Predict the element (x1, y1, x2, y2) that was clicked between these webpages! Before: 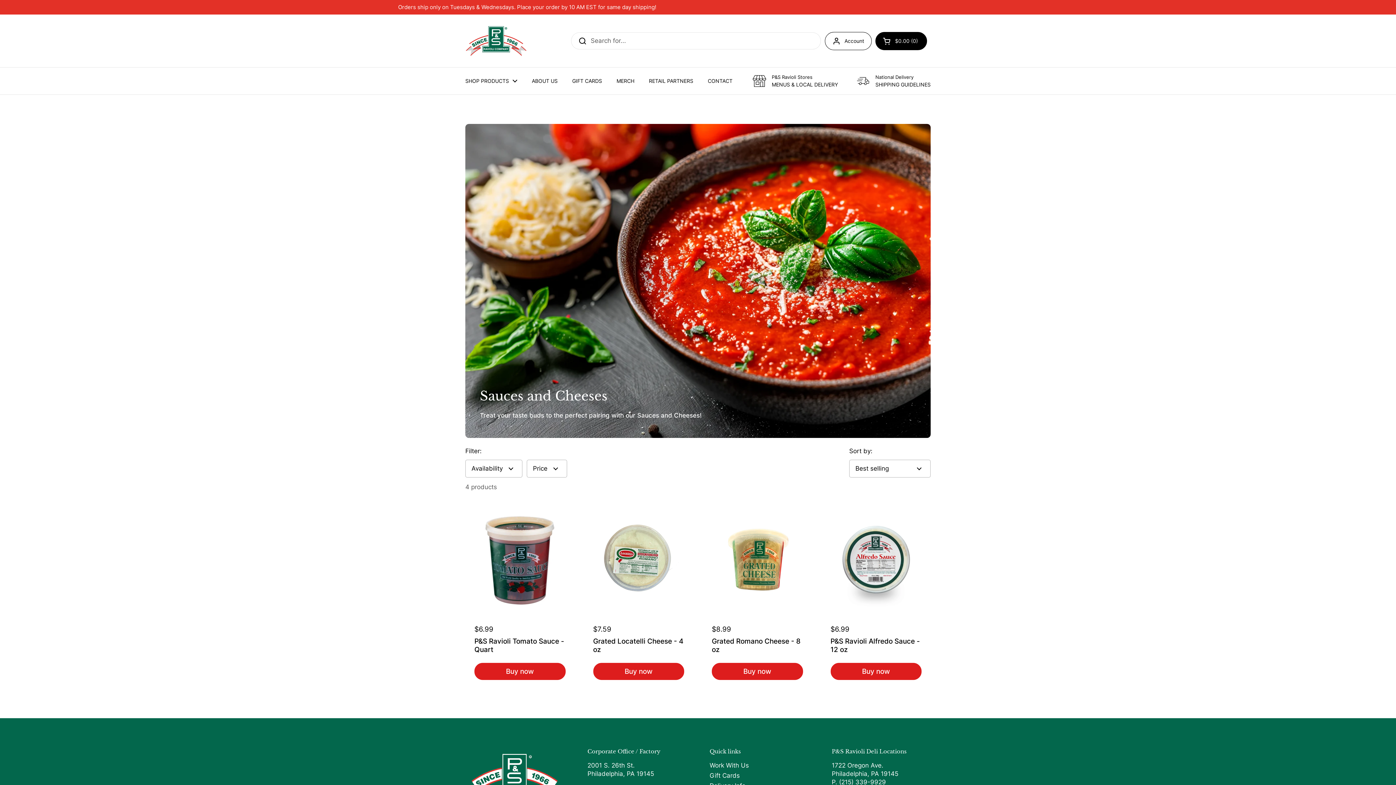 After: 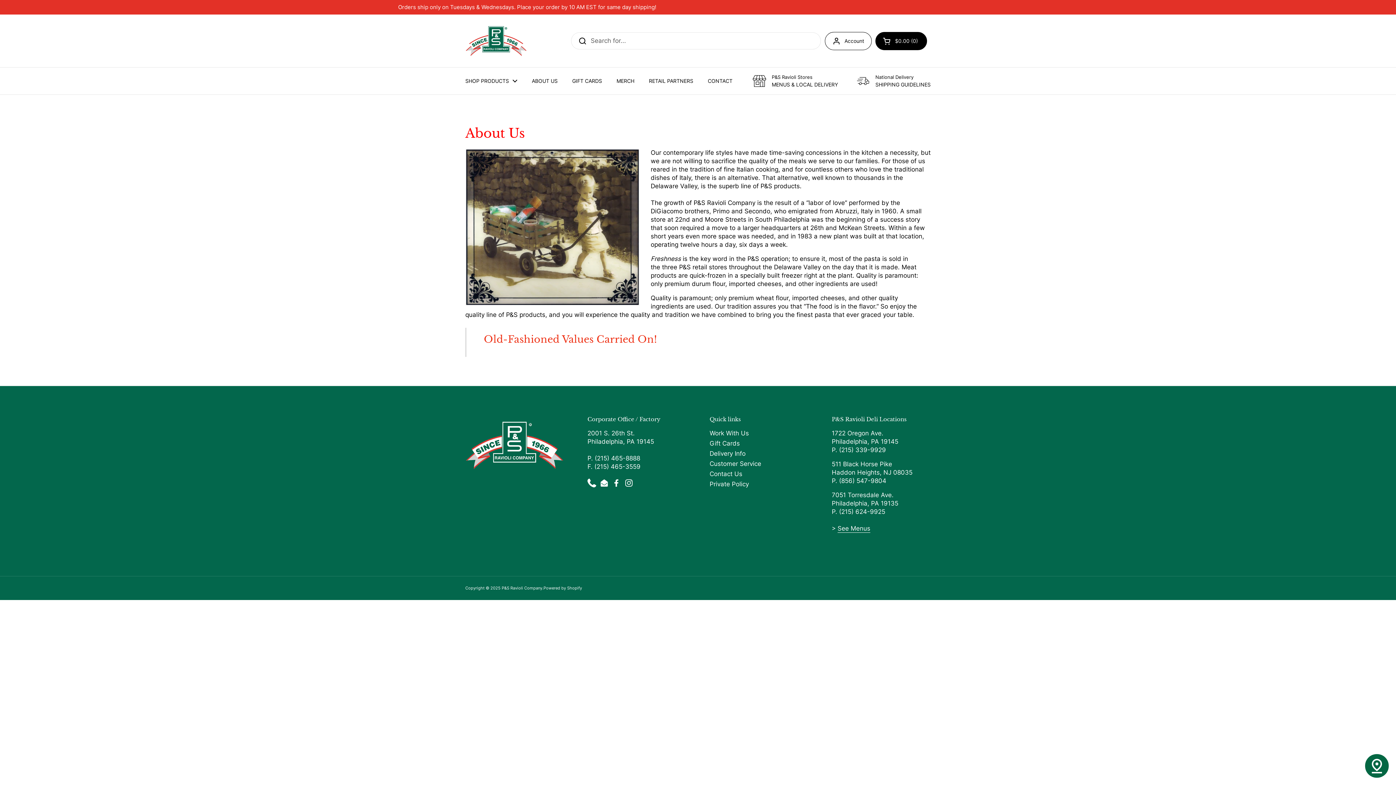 Action: bbox: (524, 73, 565, 89) label: ABOUT US